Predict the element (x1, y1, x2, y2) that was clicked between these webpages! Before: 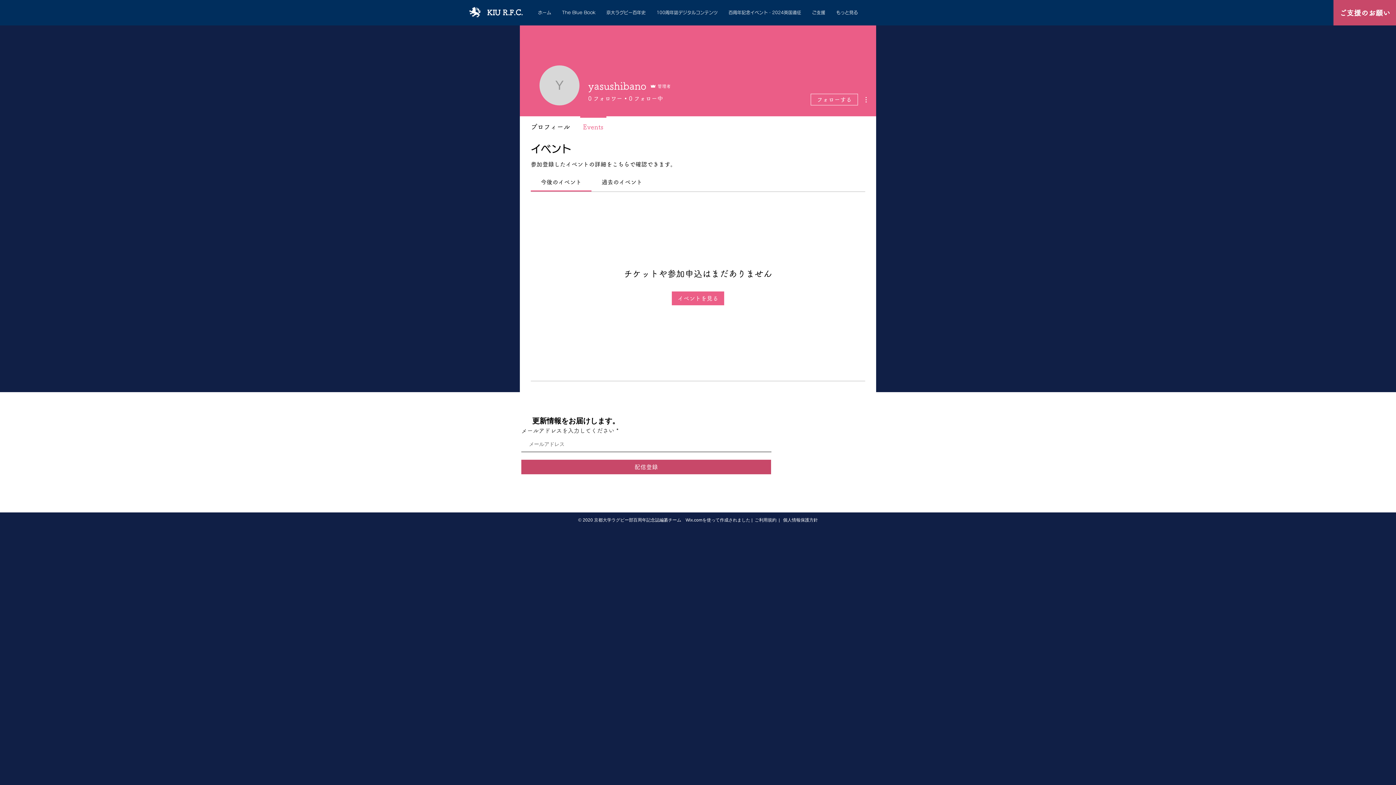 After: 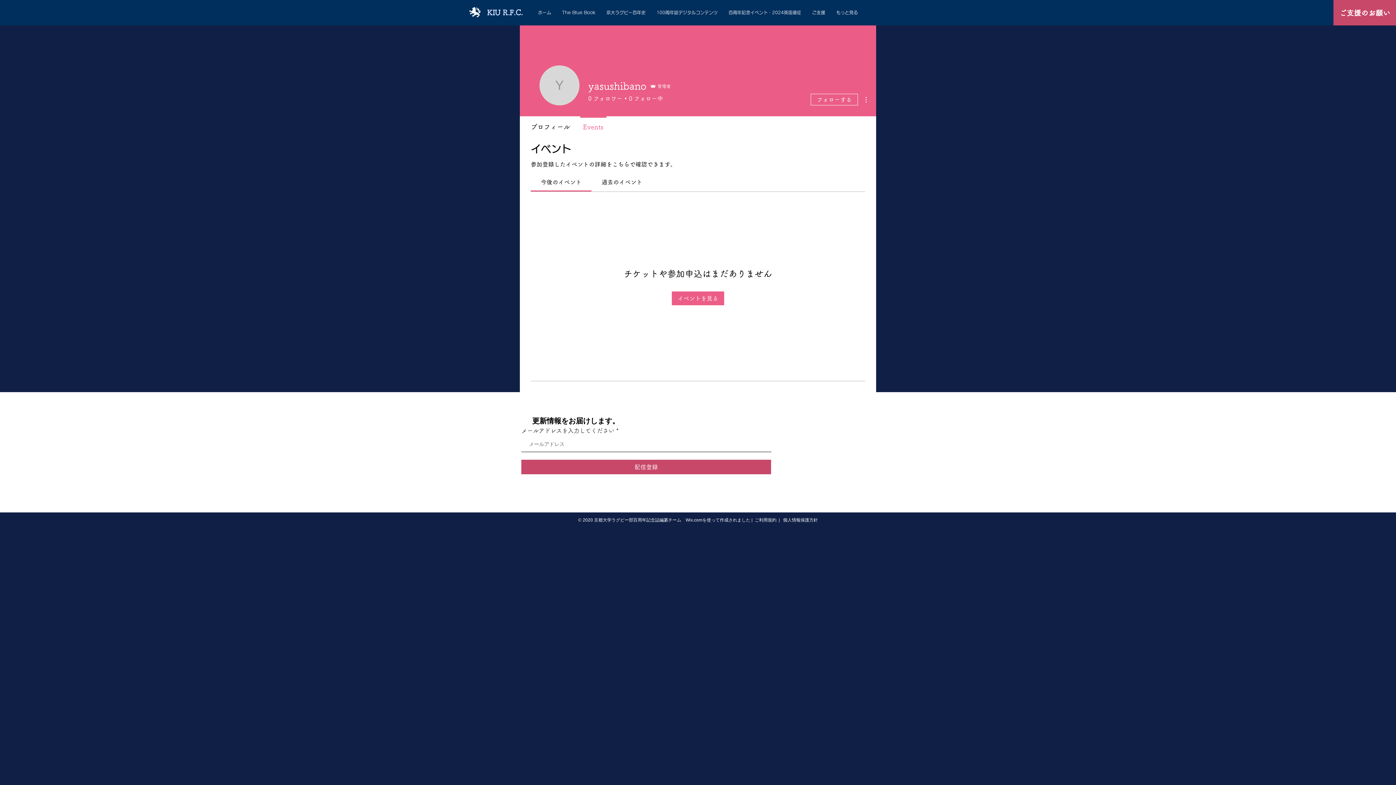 Action: label: KIU R.F.C. bbox: (487, 7, 523, 17)